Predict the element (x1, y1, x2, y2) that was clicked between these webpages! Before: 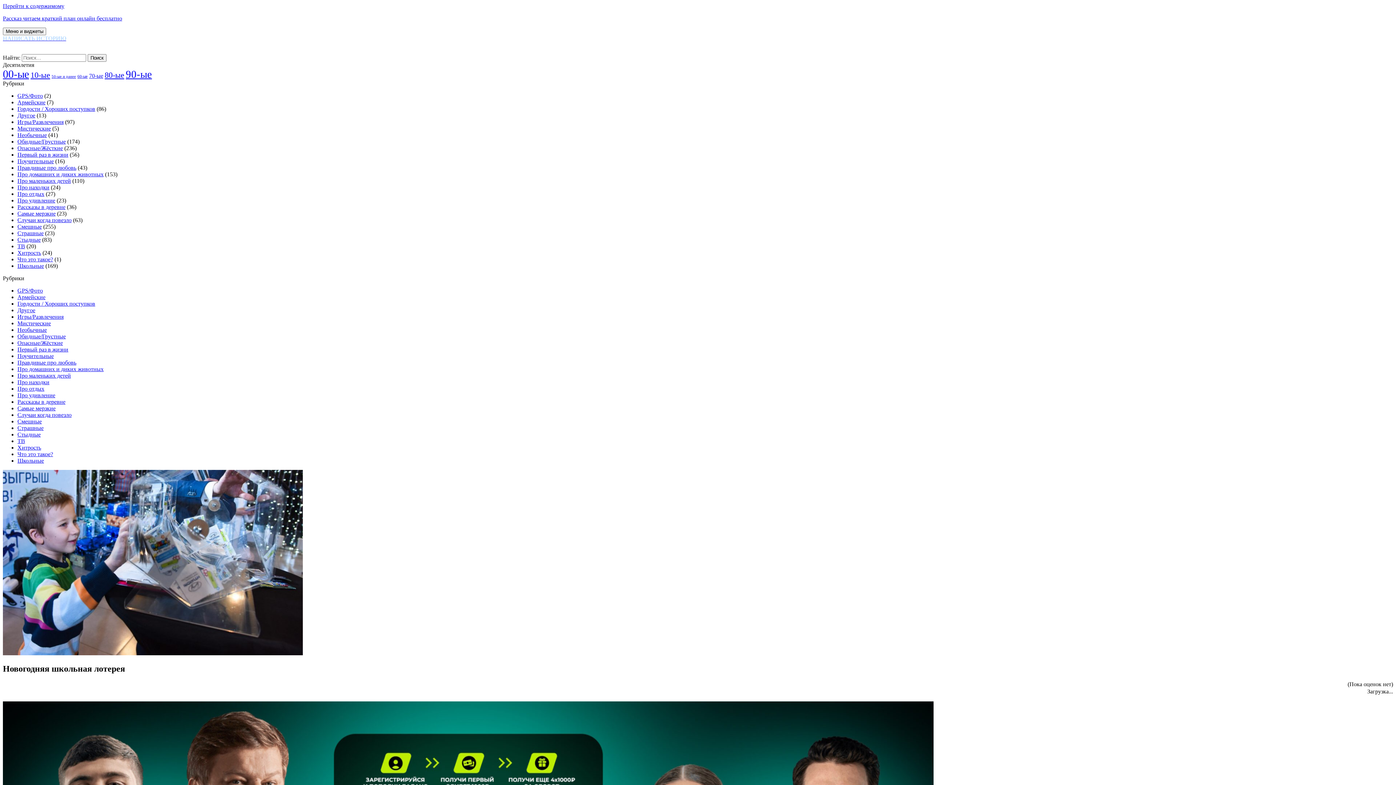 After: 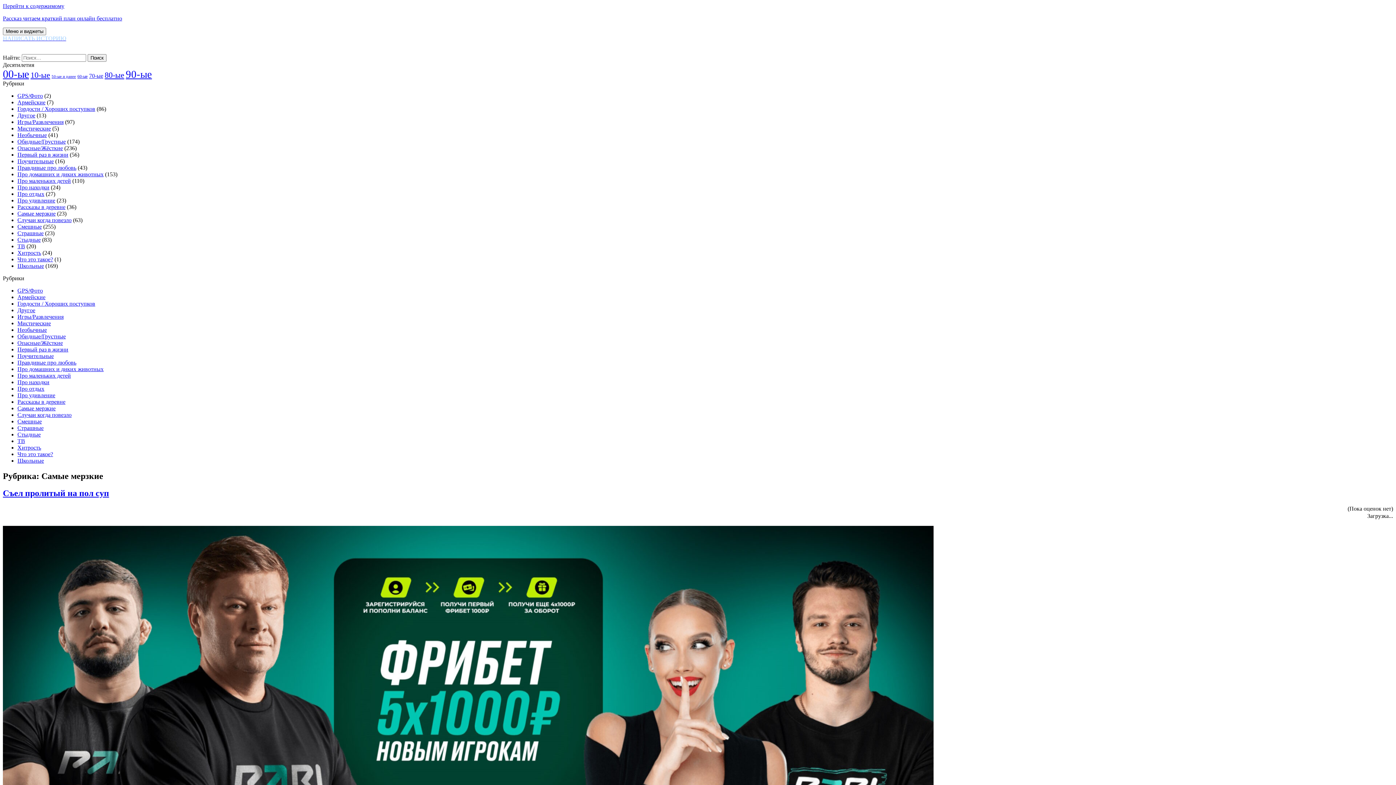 Action: label: Самые мерзкие bbox: (17, 210, 55, 216)